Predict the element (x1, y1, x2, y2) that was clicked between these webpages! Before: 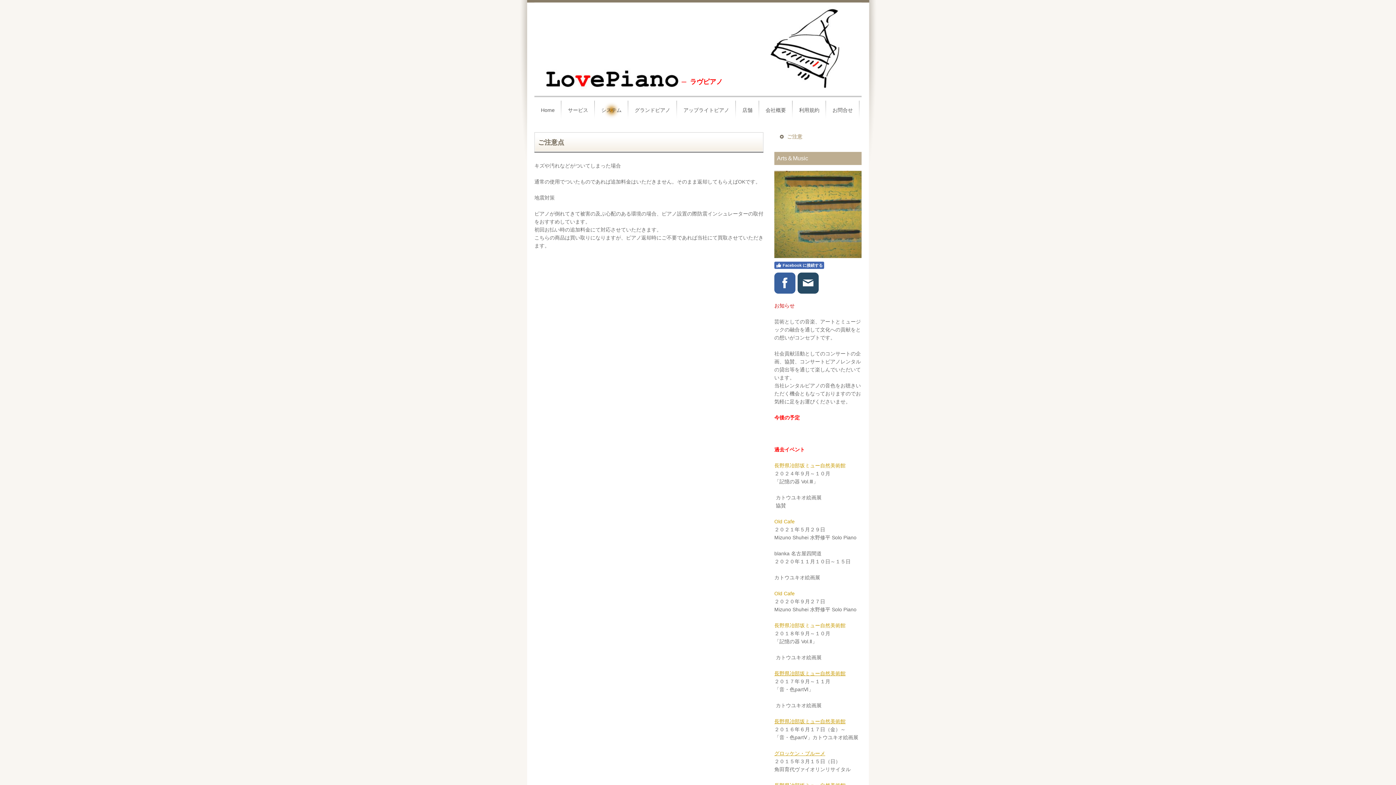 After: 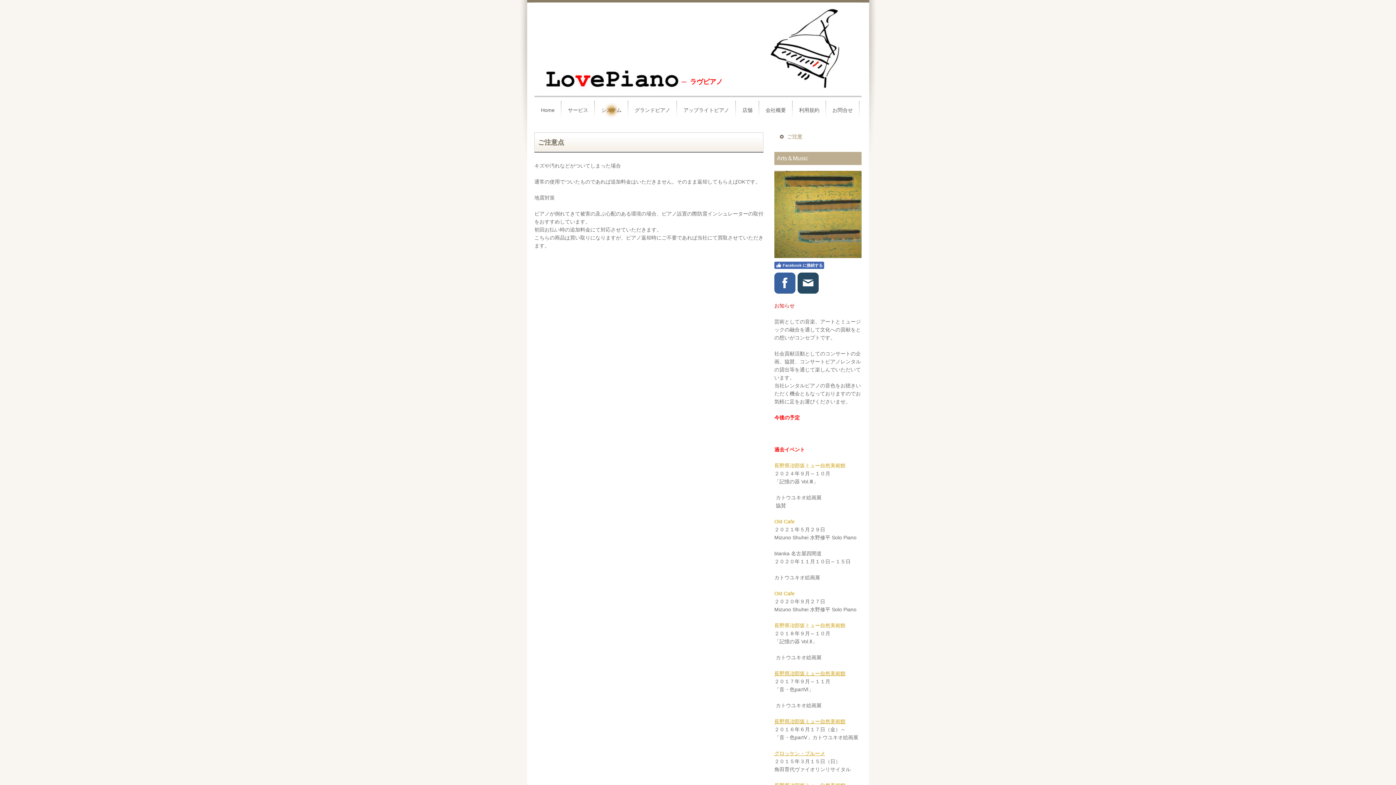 Action: bbox: (774, 622, 845, 628) label: 長野県冶部坂ミュー自然美術館